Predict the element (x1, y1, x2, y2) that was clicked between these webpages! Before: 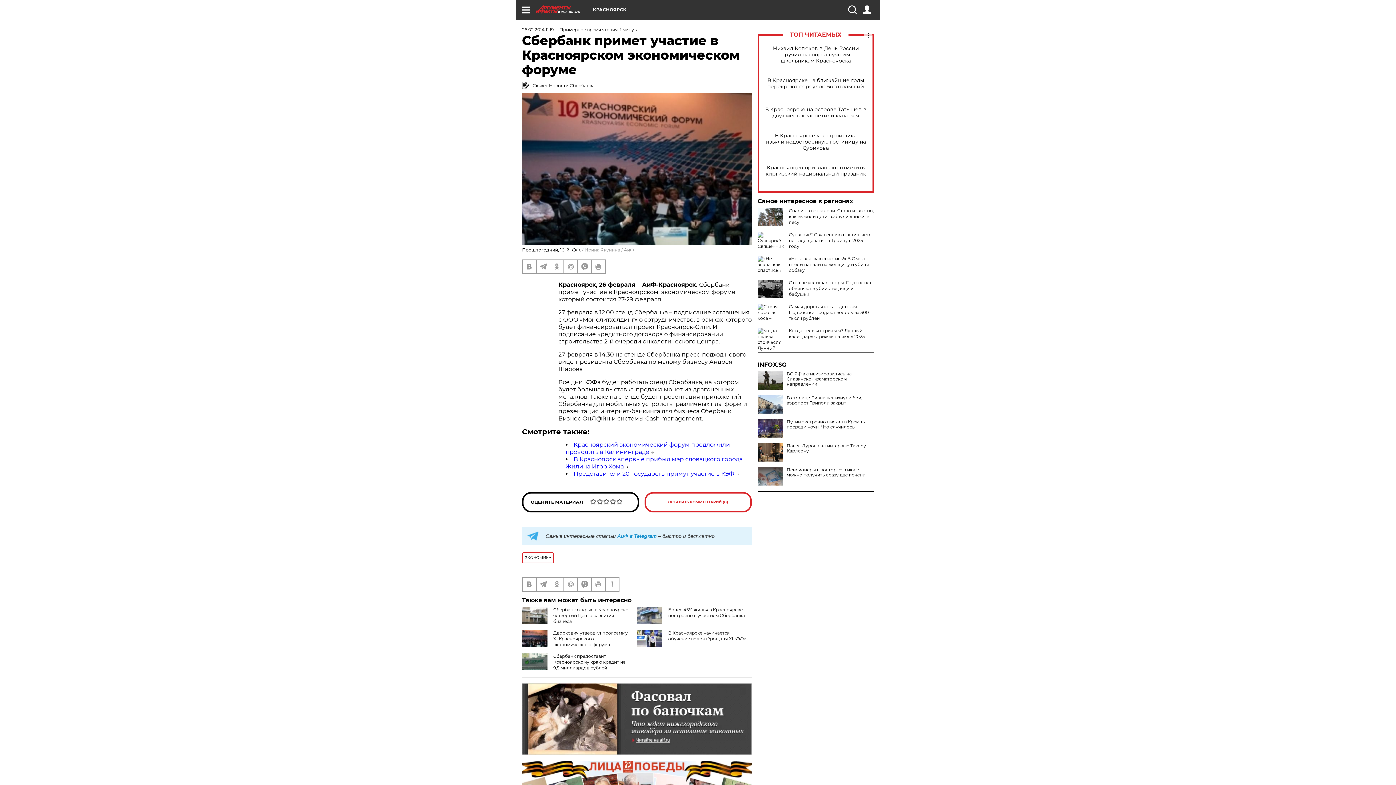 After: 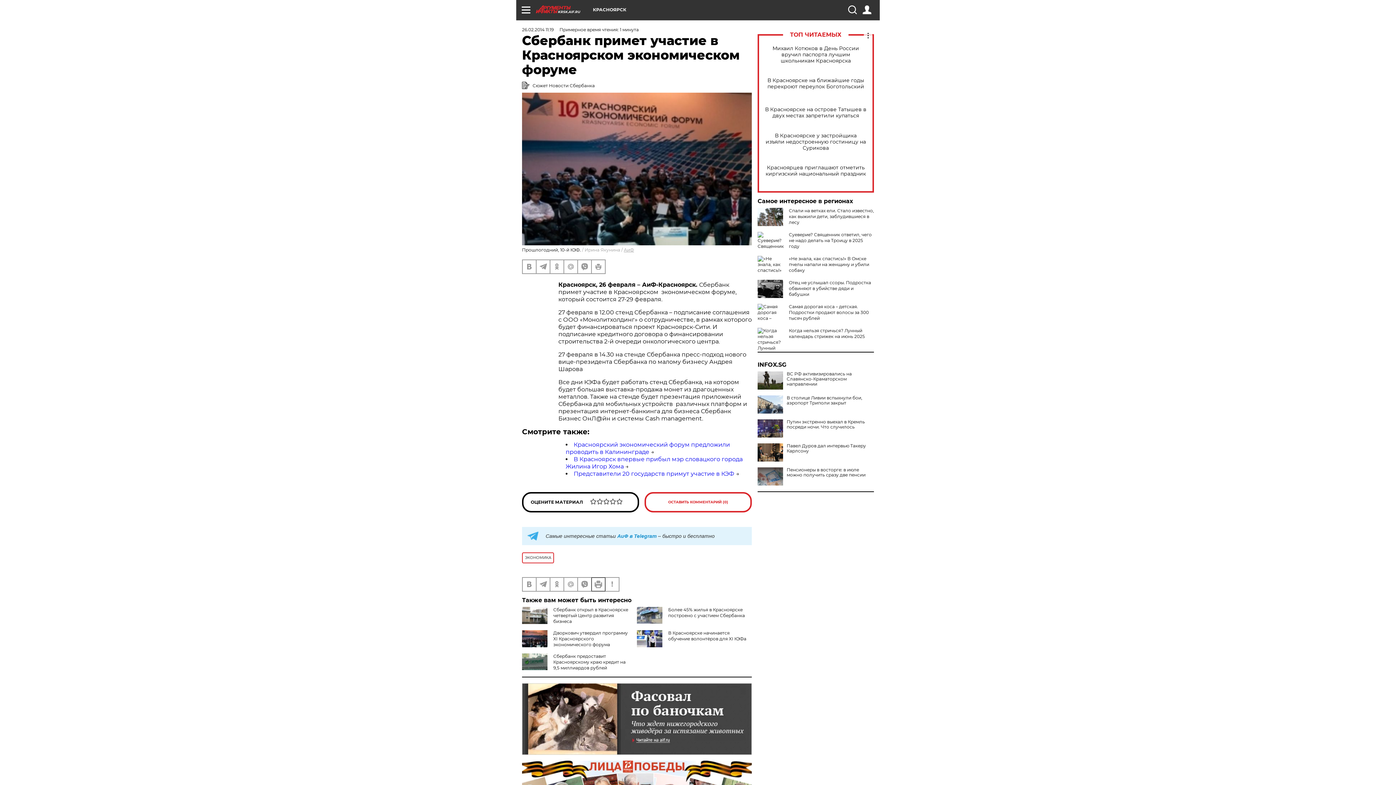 Action: bbox: (592, 578, 605, 591)